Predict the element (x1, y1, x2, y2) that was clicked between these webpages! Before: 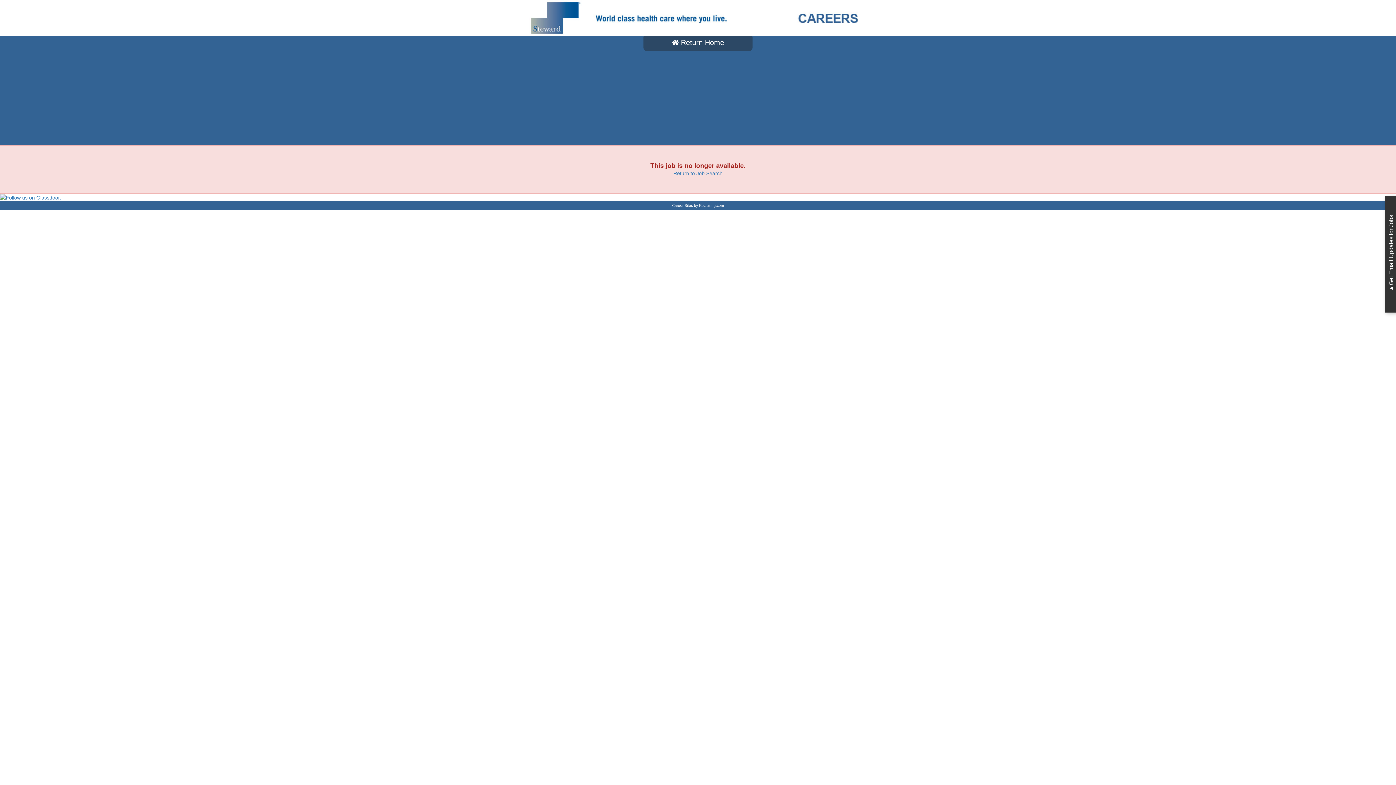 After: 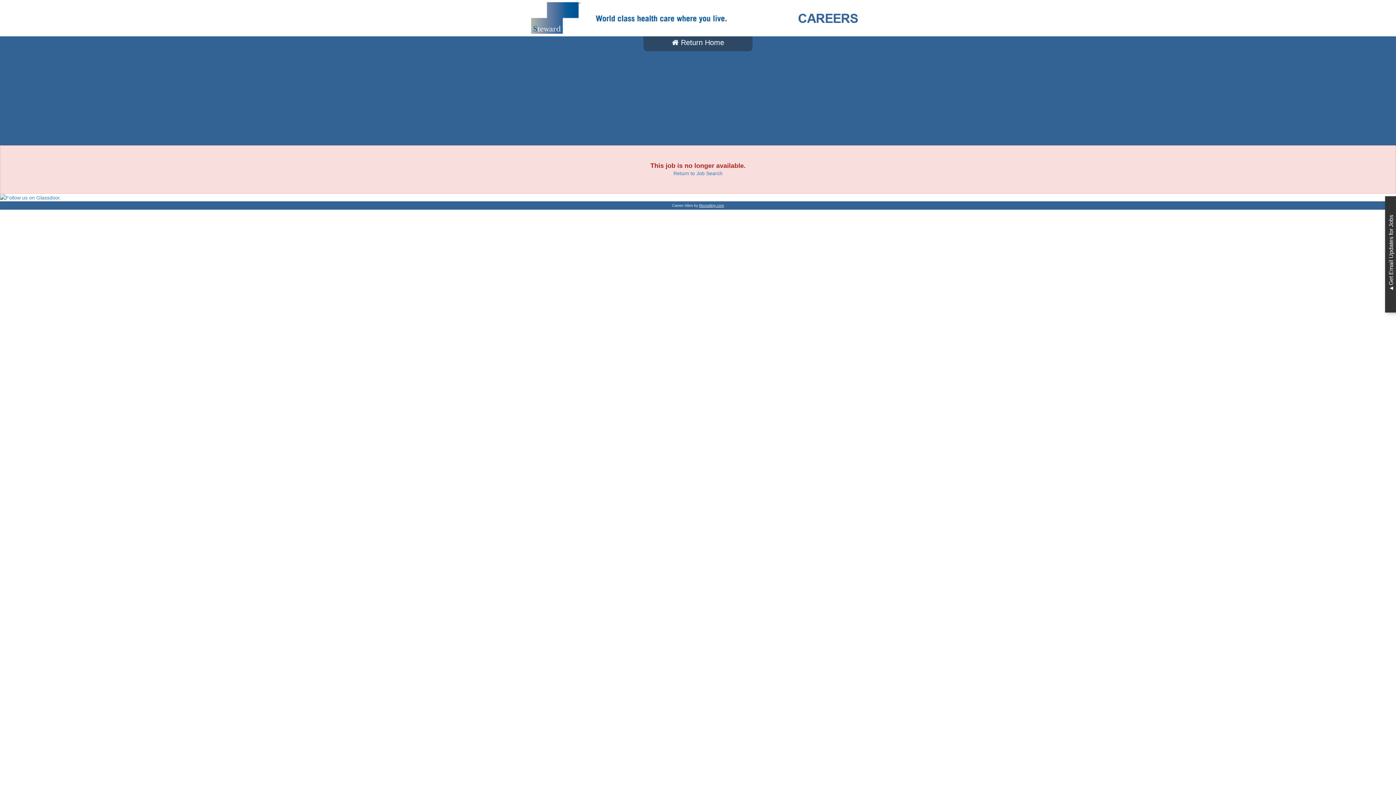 Action: label: Recruiting.com bbox: (699, 203, 724, 207)